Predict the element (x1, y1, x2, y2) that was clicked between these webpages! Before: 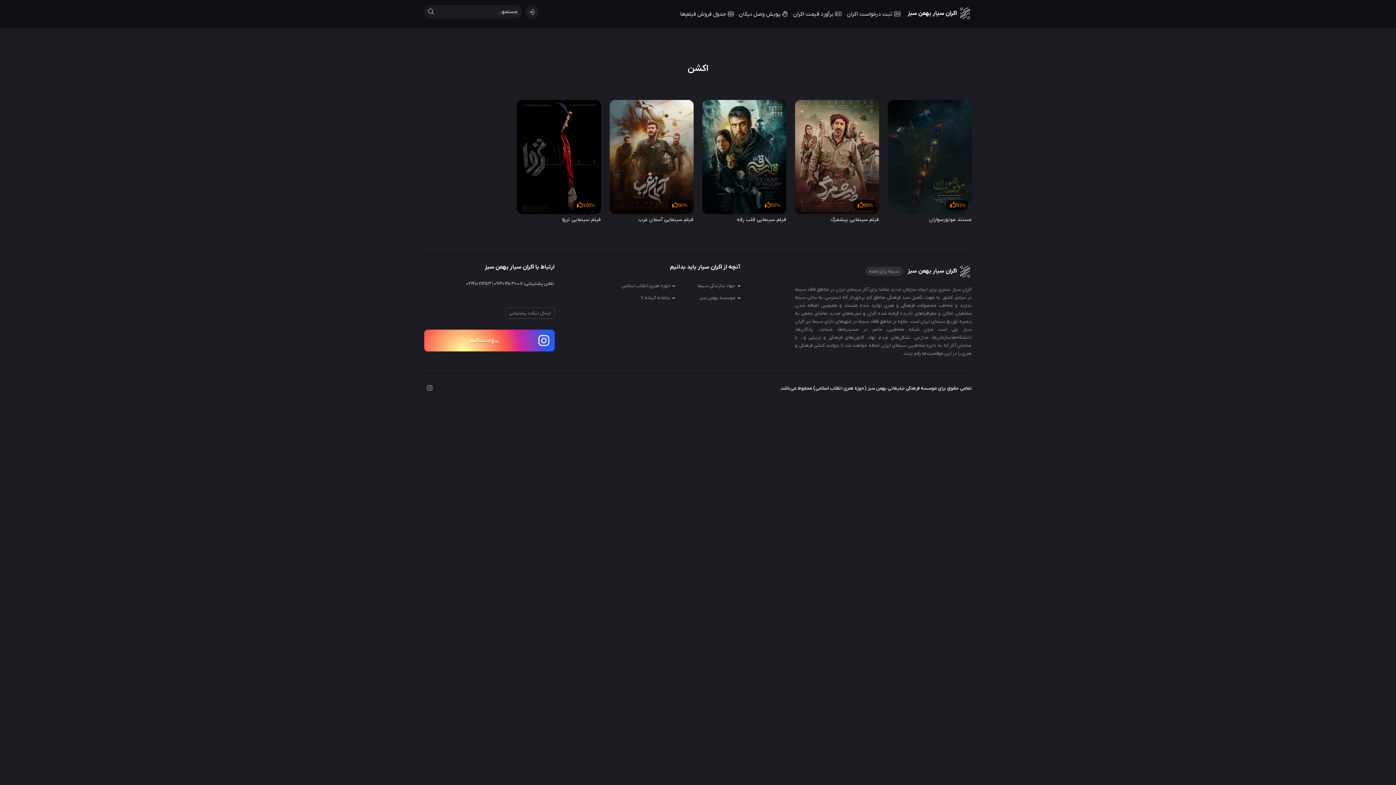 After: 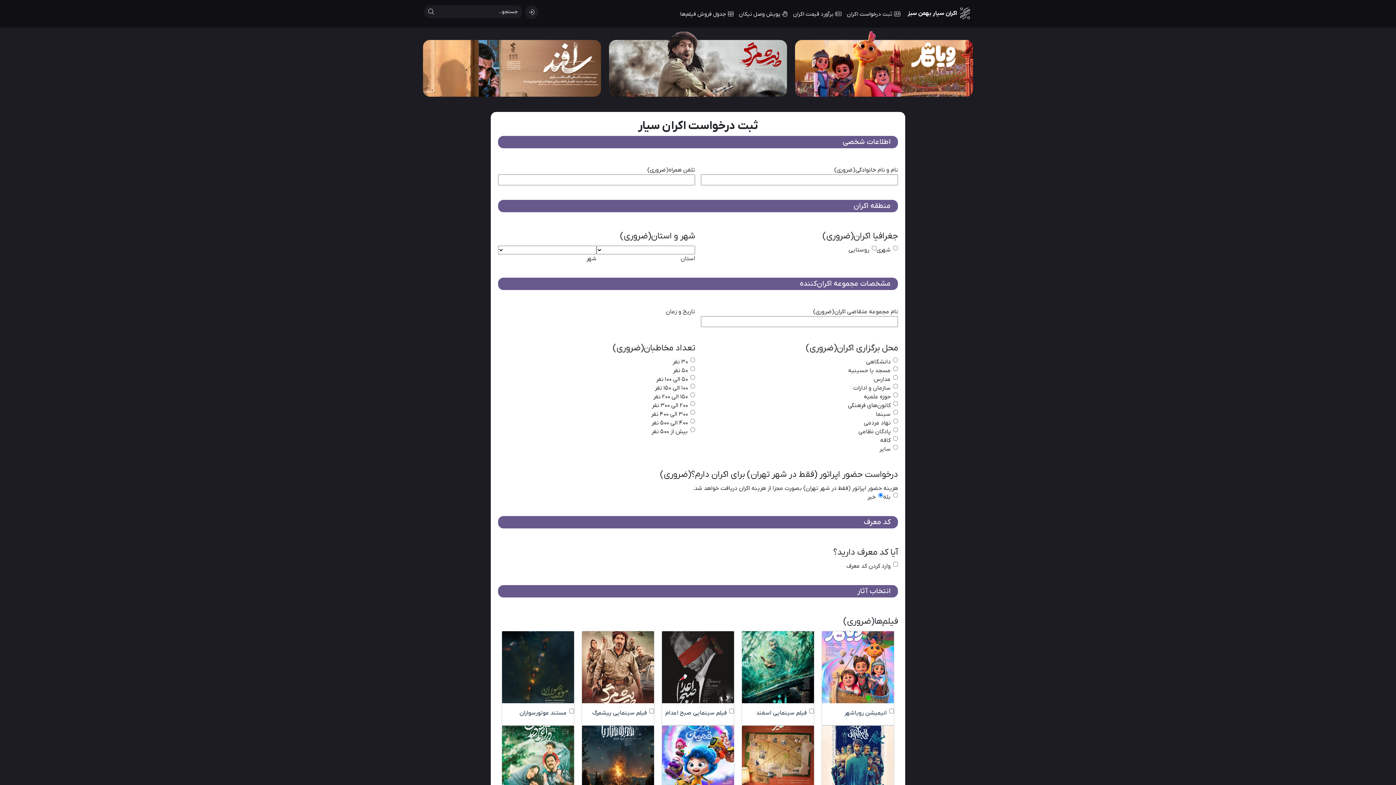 Action: label: ثبت درخواست اکران bbox: (847, 6, 900, 21)